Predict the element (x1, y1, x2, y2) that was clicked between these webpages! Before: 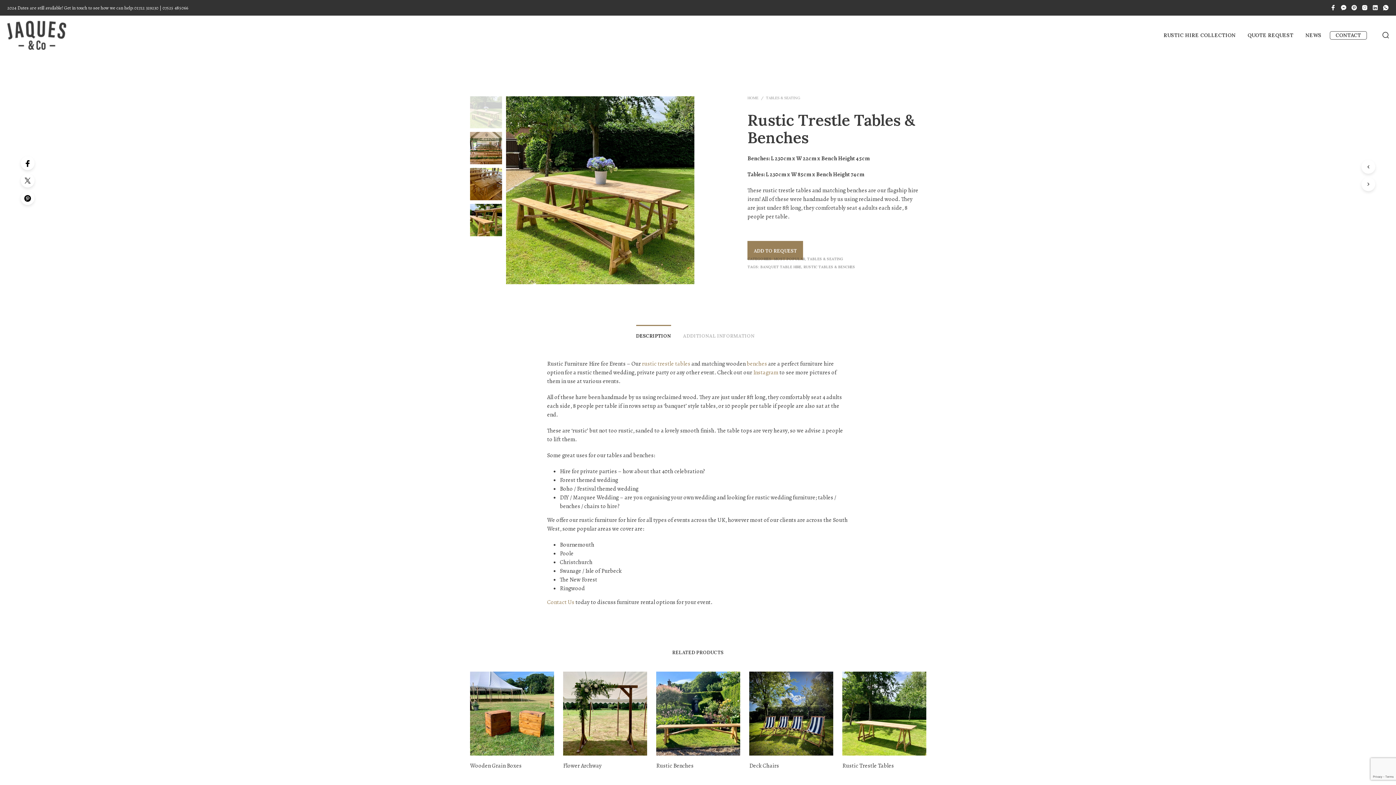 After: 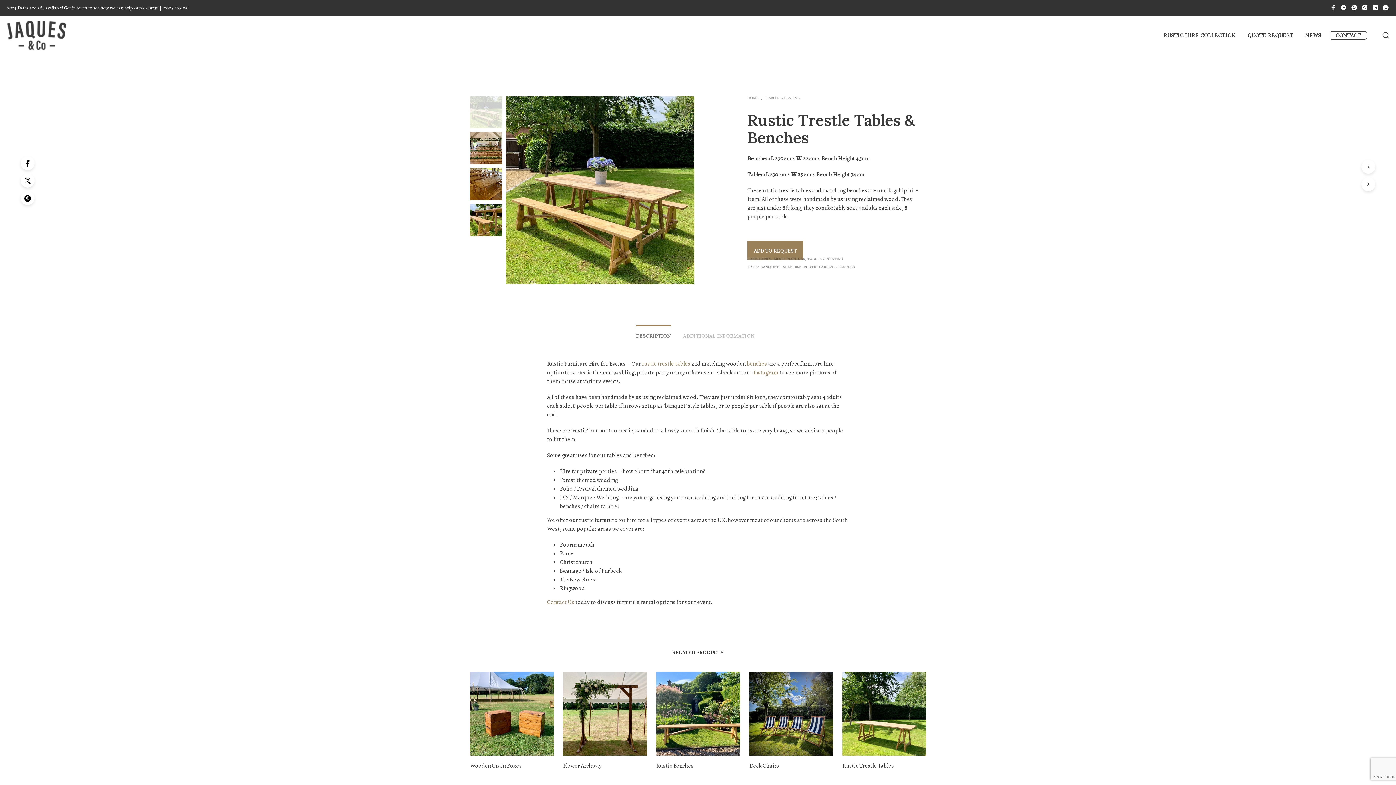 Action: label: DESCRIPTION bbox: (636, 326, 671, 341)